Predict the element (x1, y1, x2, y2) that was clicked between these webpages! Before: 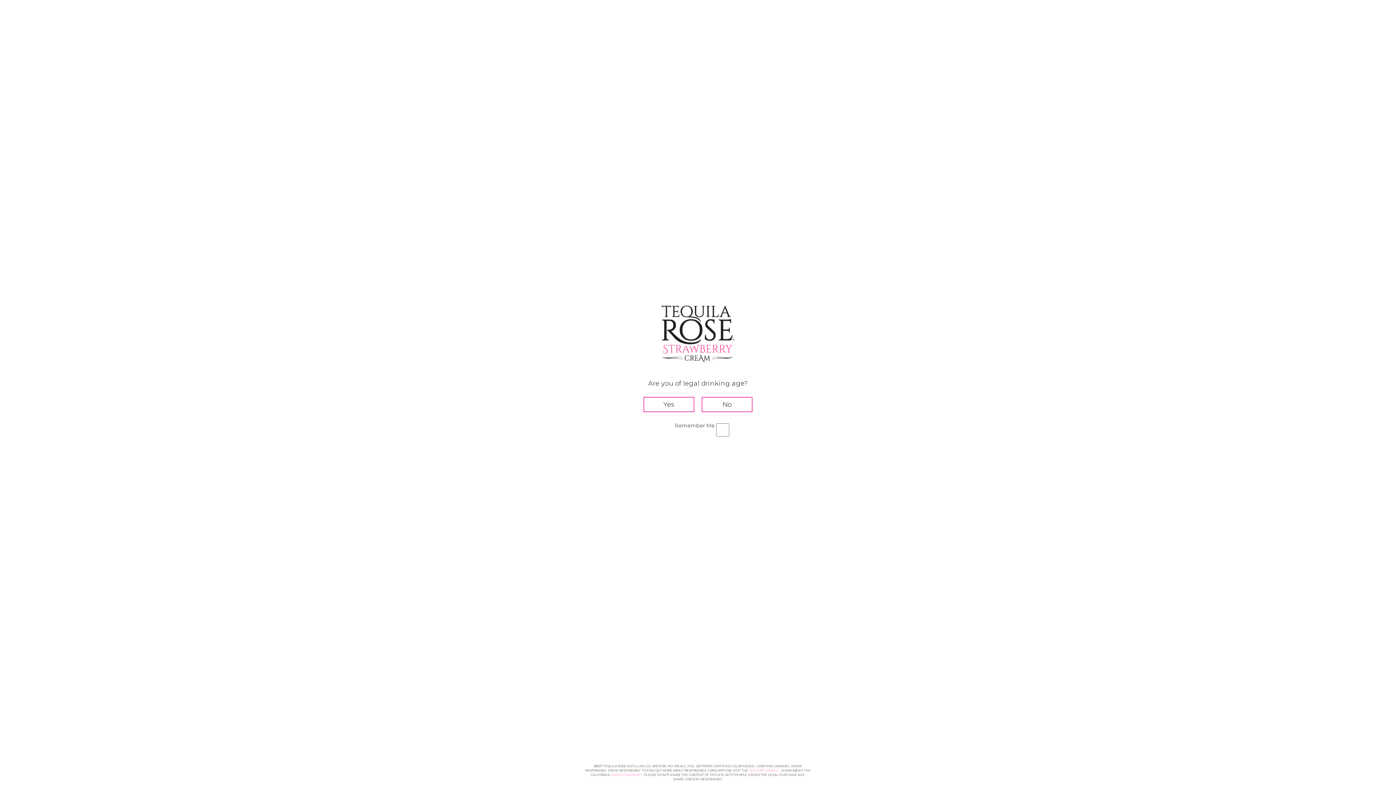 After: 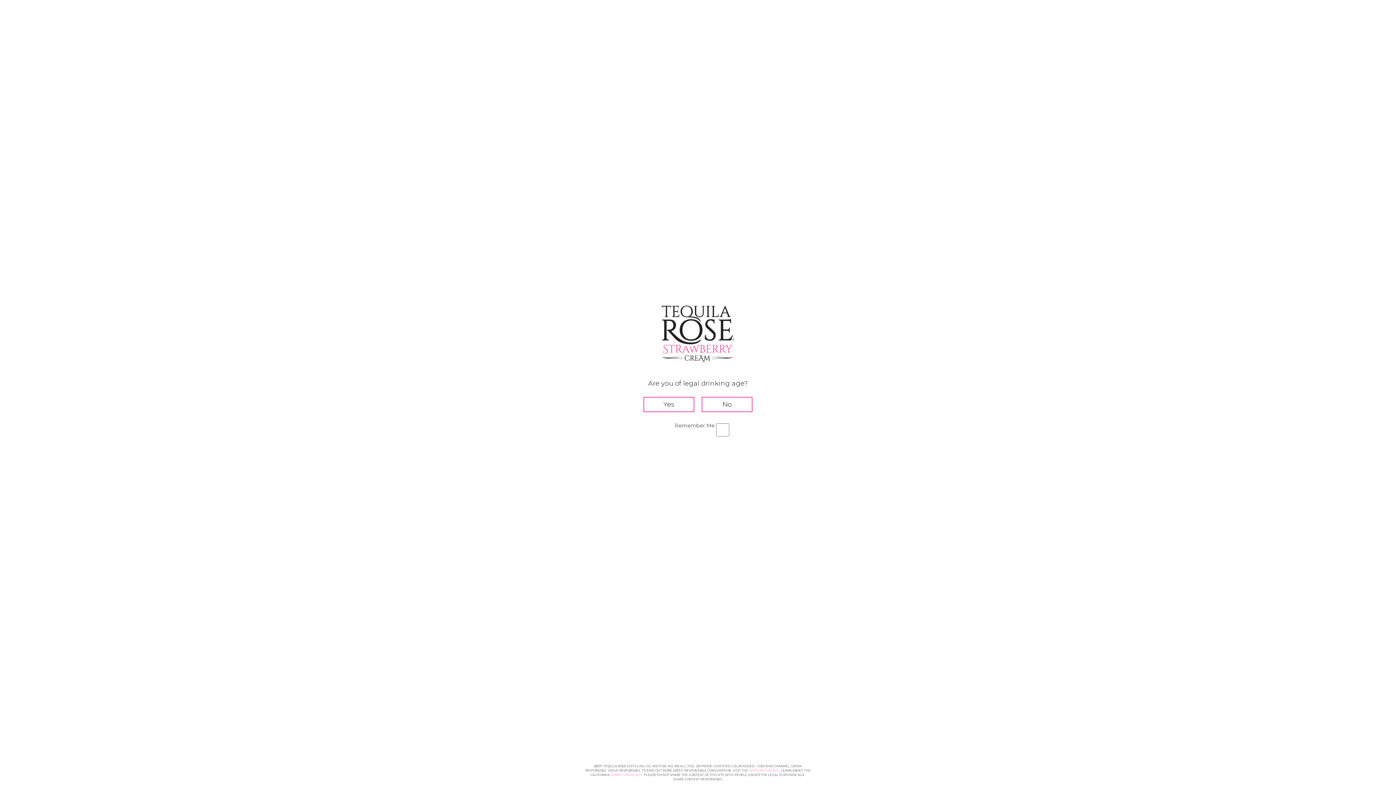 Action: bbox: (749, 769, 779, 772) label: CENTURY COUNCIL